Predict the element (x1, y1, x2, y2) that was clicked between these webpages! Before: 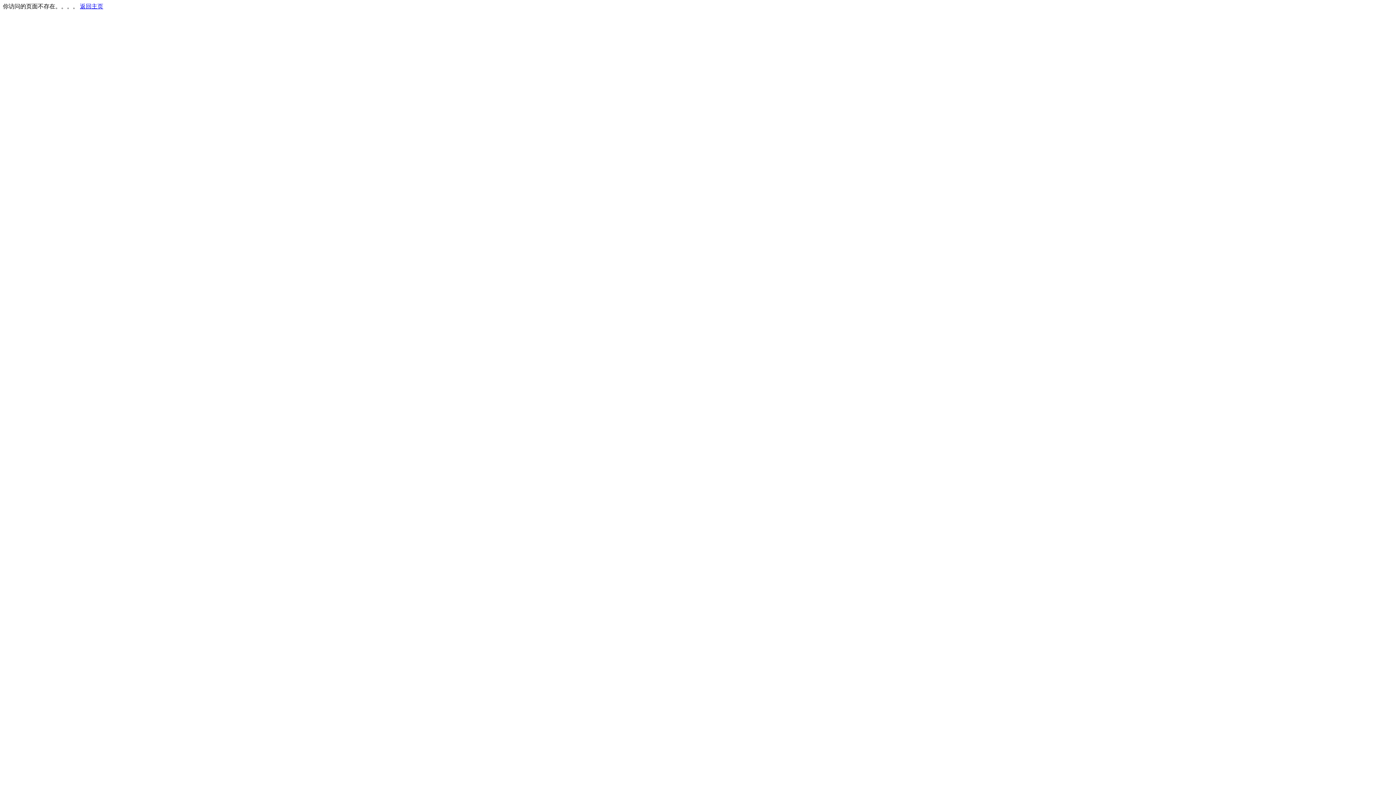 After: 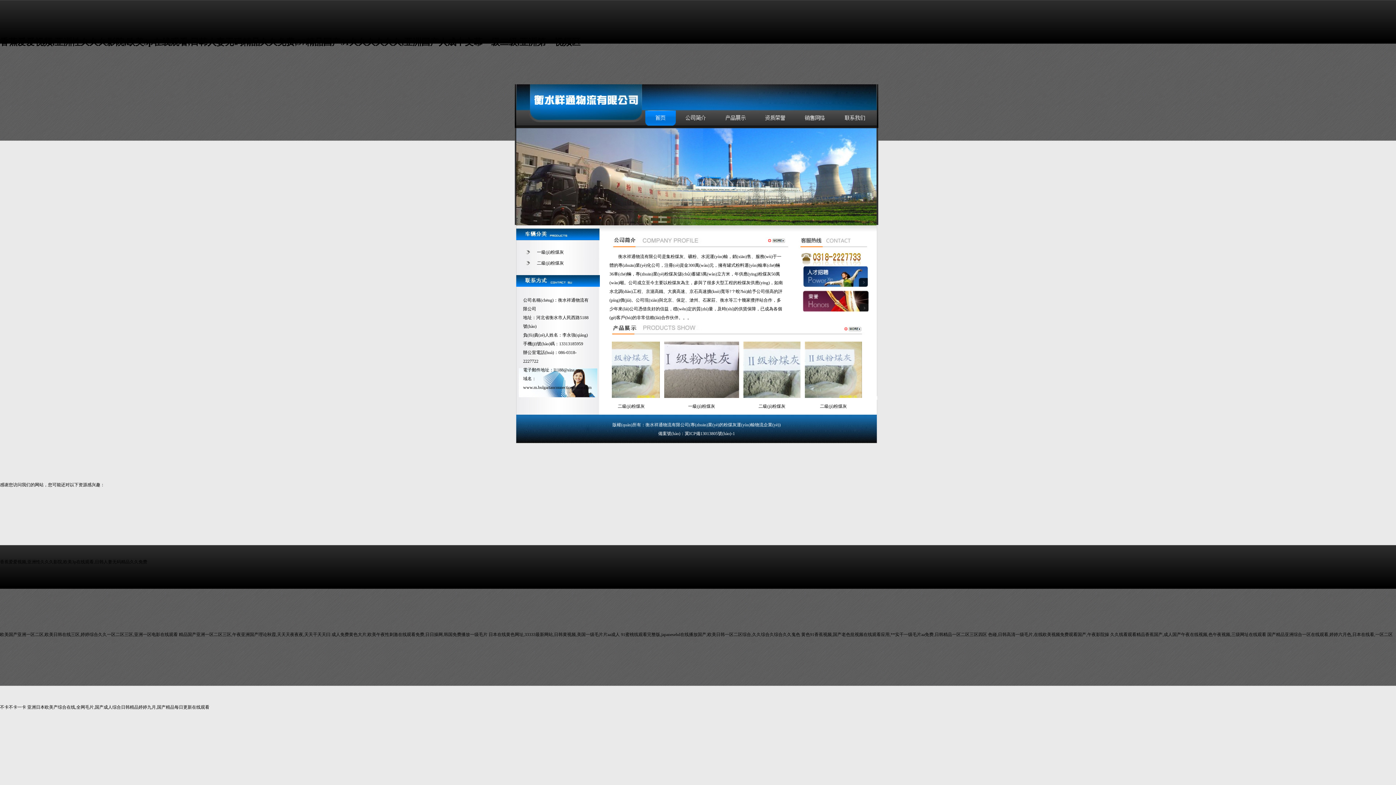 Action: label: 返回主页 bbox: (80, 3, 103, 9)